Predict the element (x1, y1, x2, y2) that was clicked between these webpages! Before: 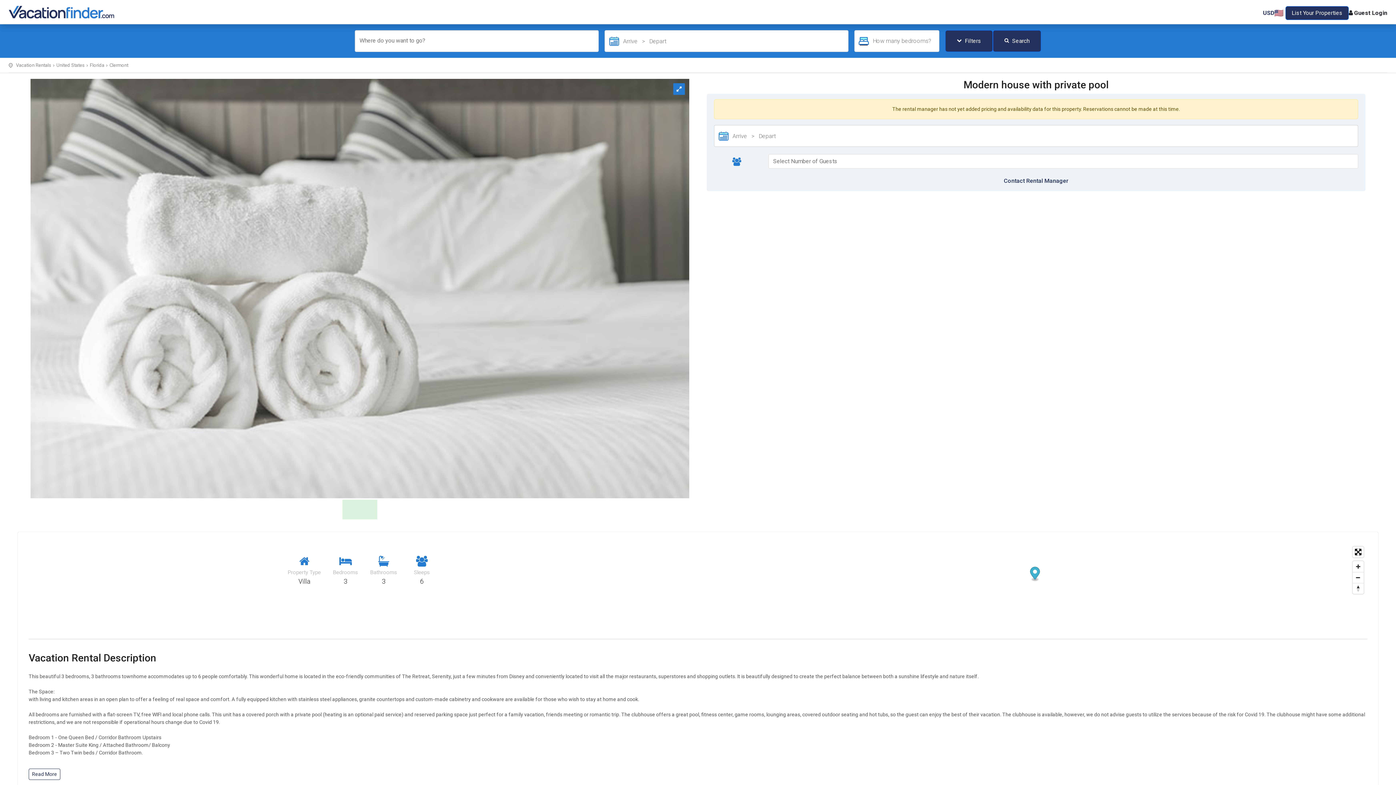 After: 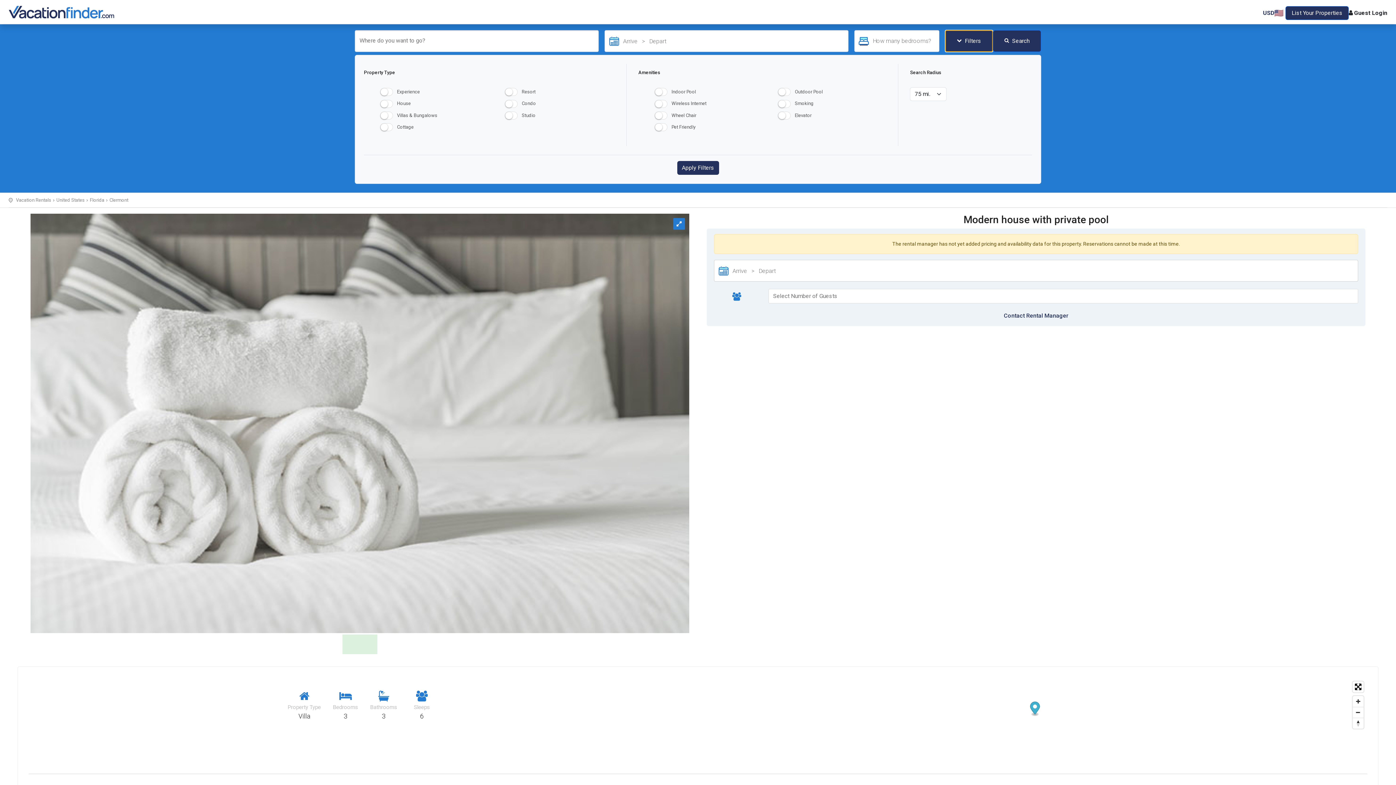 Action: bbox: (945, 30, 993, 52) label:  Filters